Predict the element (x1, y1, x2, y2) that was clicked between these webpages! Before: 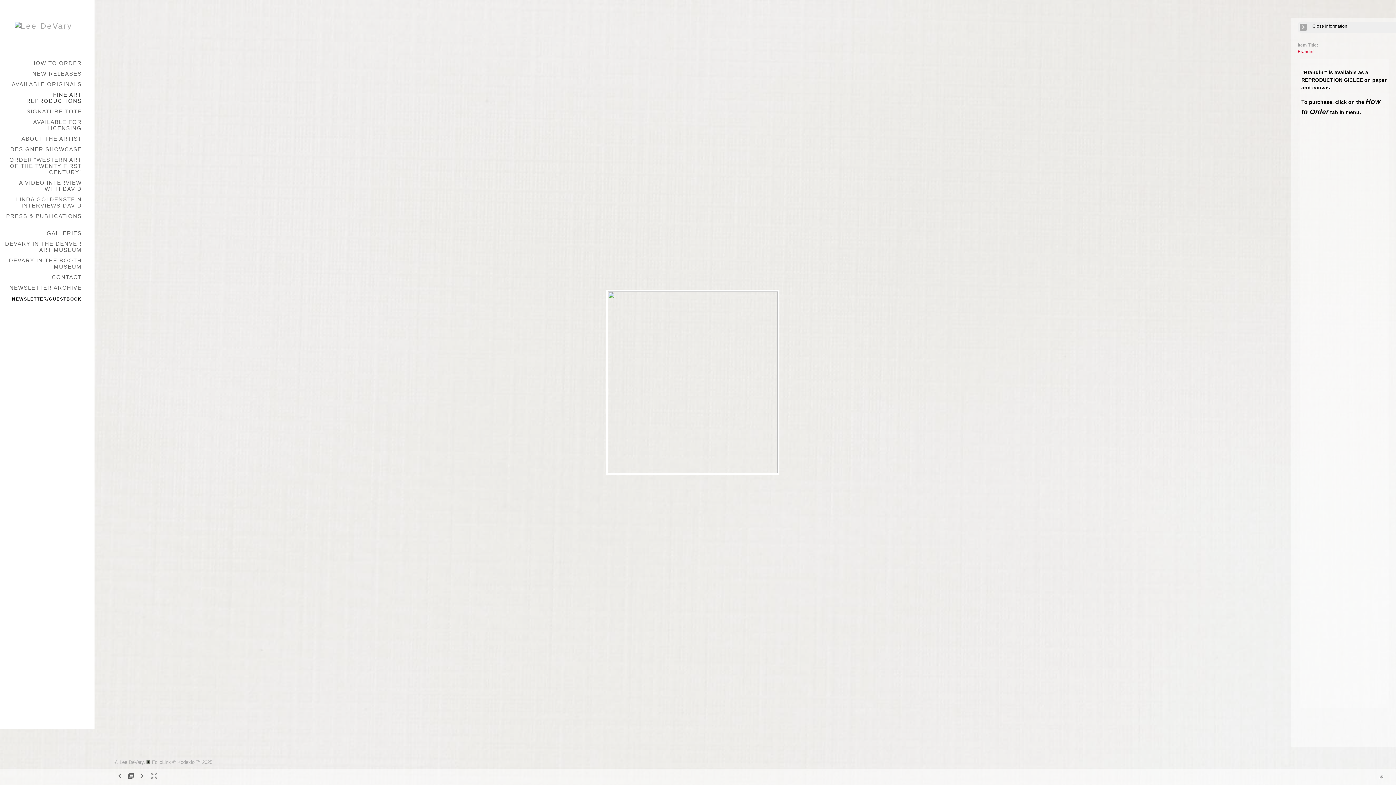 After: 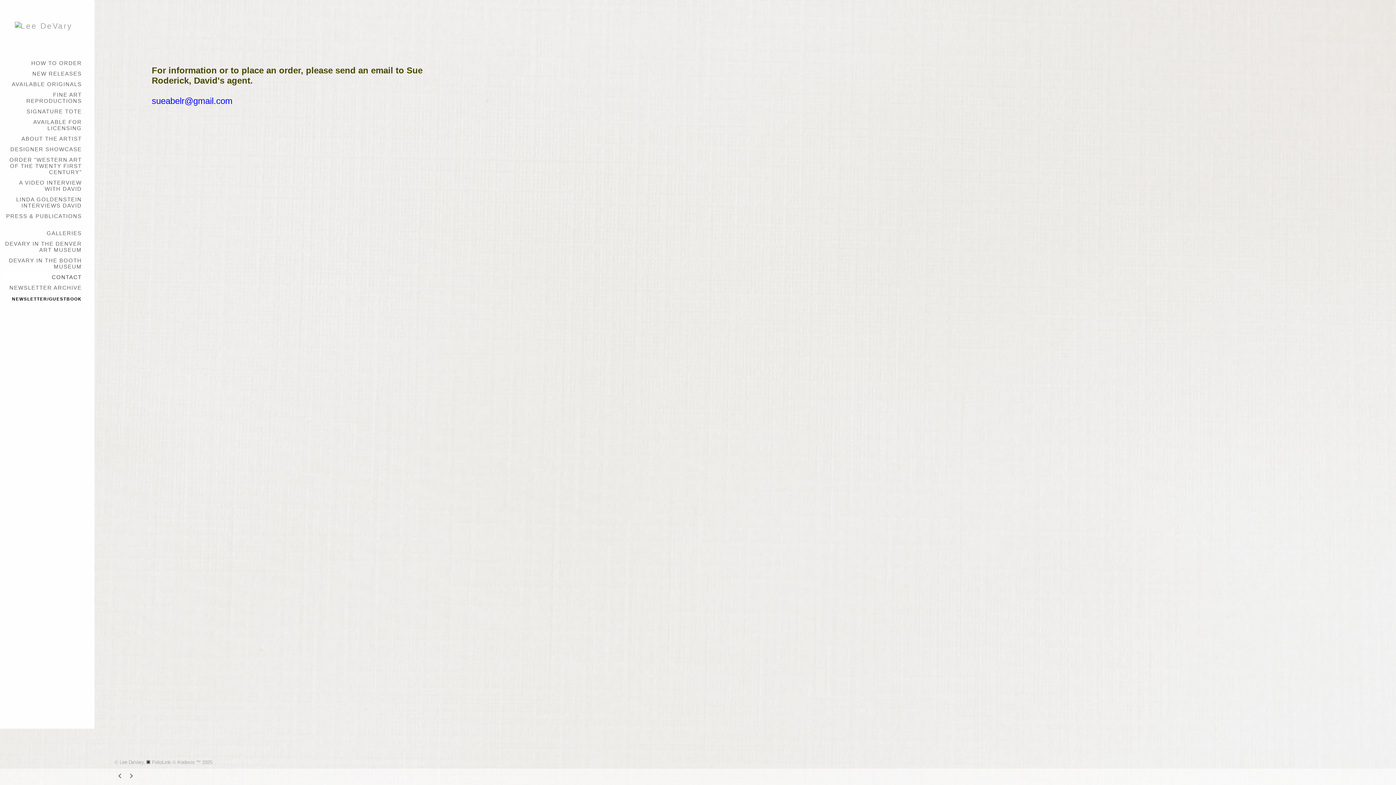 Action: label: CONTACT bbox: (51, 274, 81, 280)